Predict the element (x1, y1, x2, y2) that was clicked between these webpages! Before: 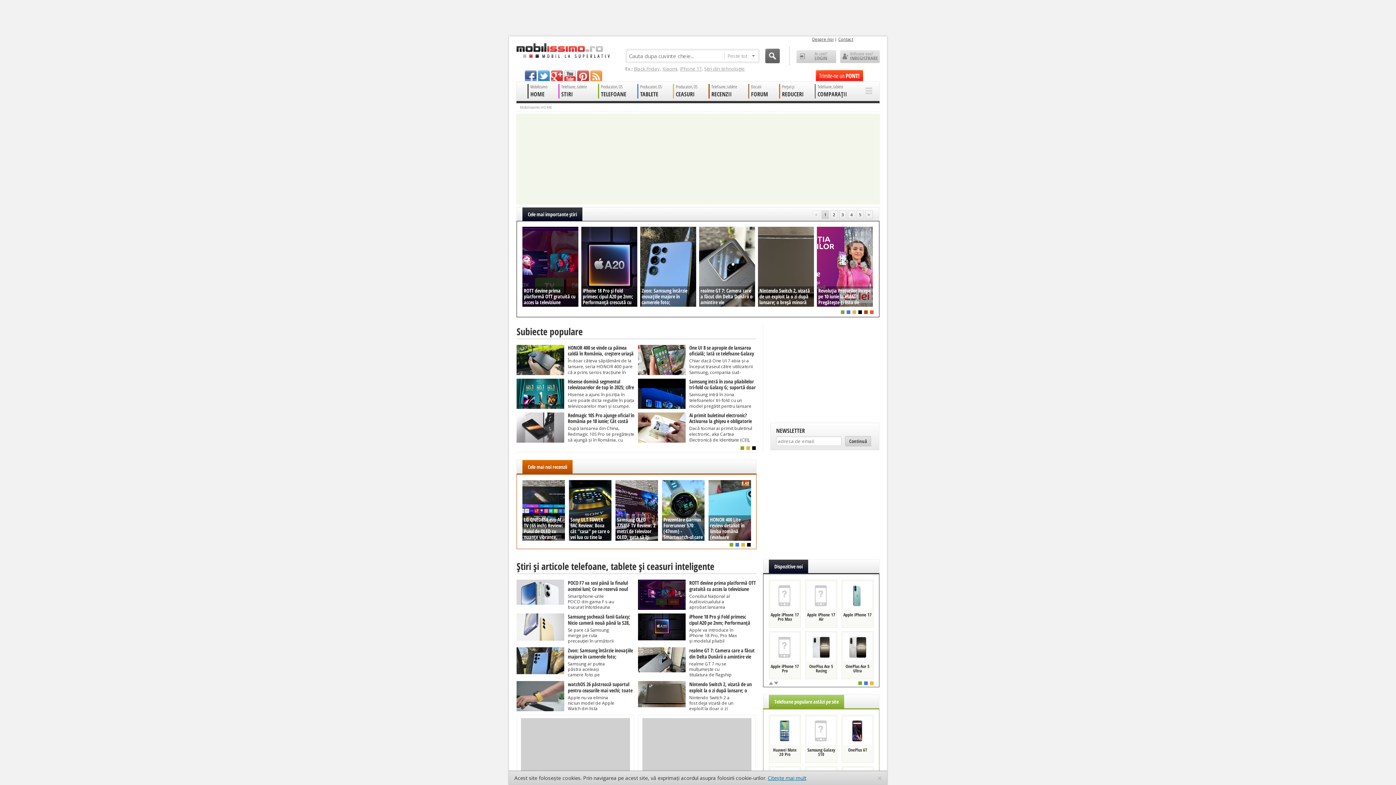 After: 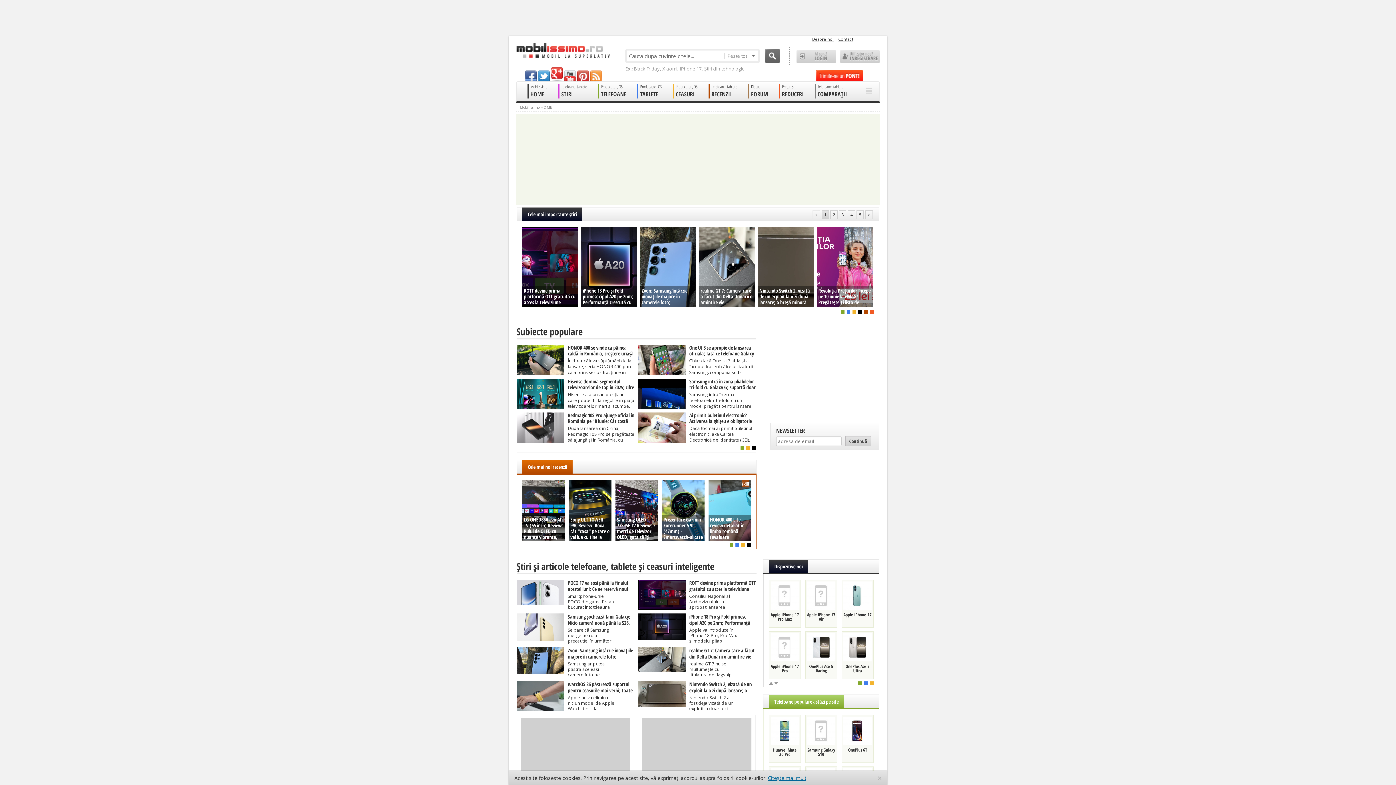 Action: label: googleplus bbox: (551, 70, 562, 81)